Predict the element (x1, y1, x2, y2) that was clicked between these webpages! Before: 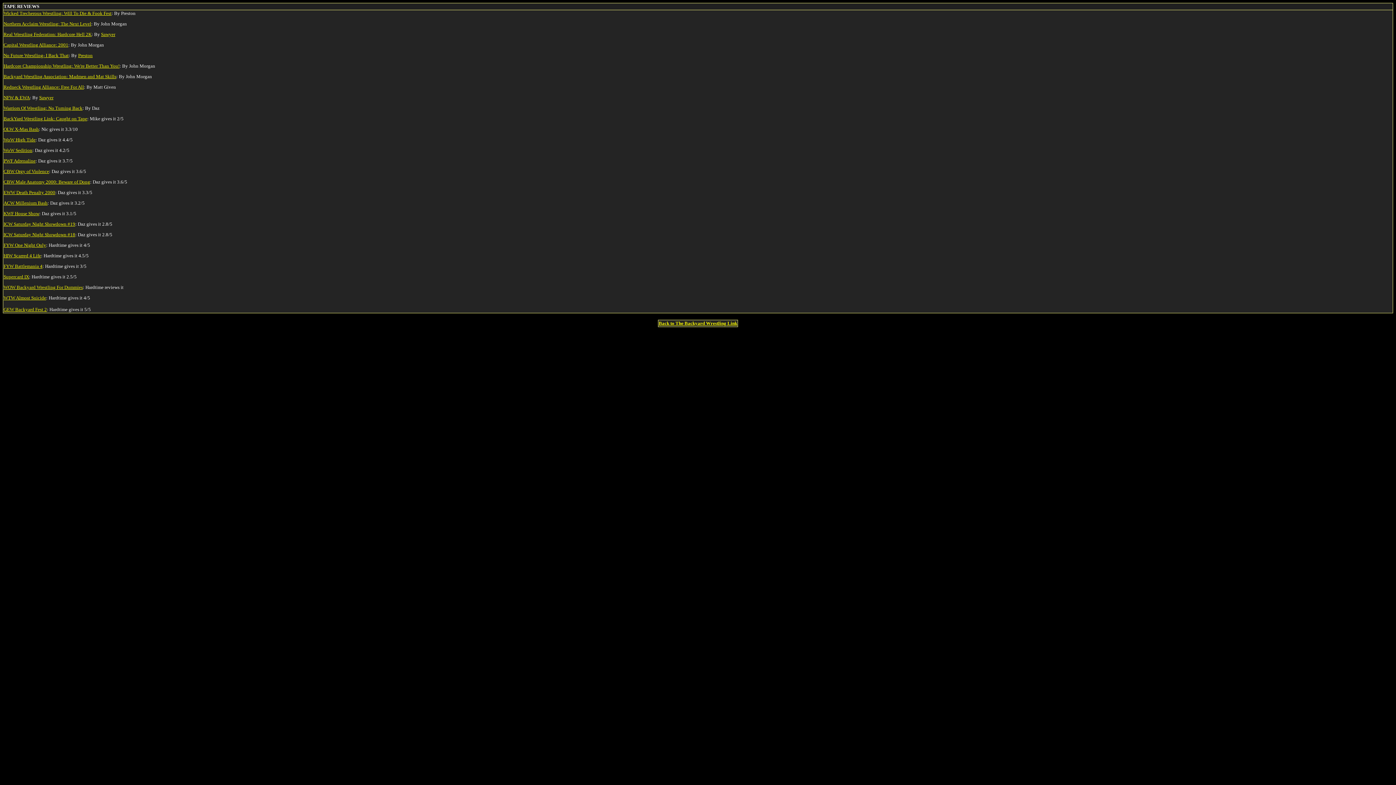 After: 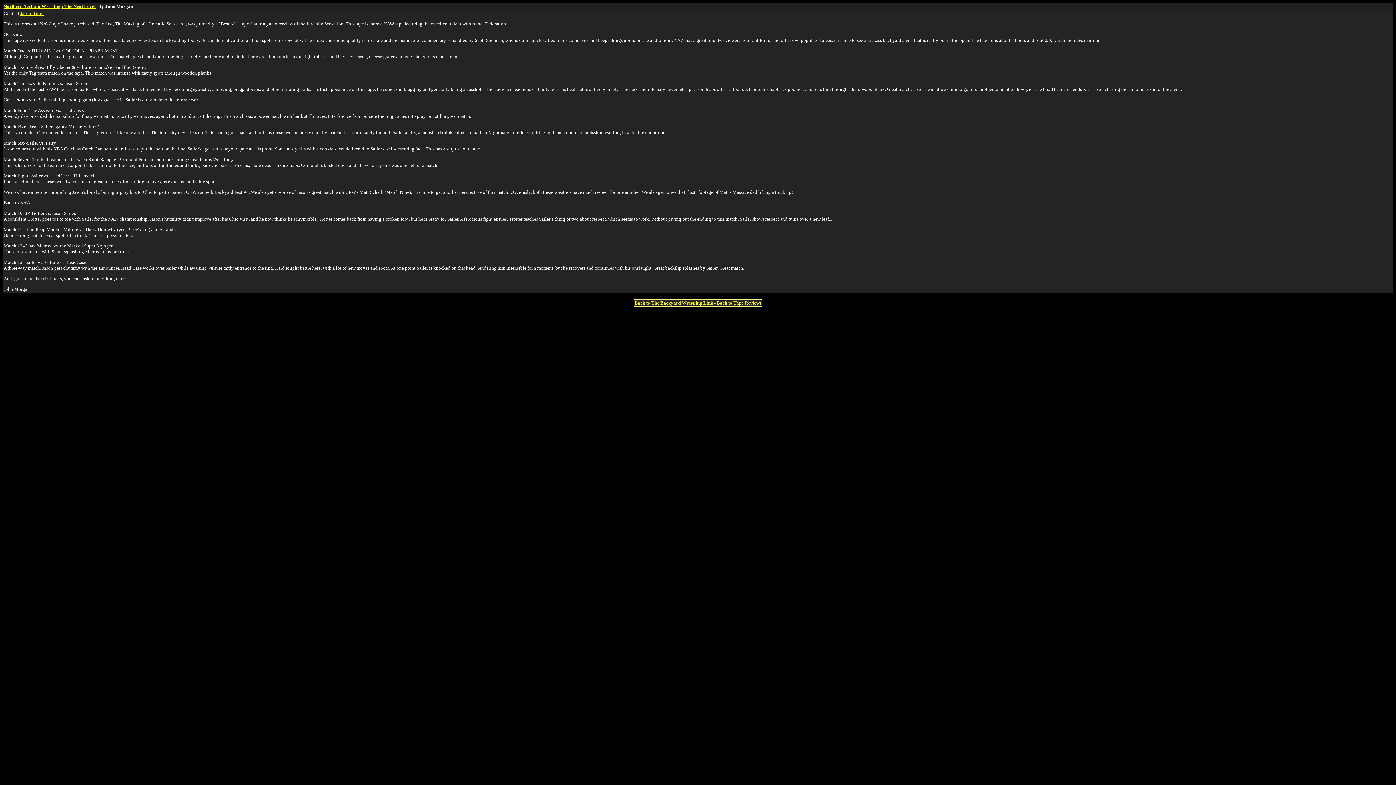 Action: label: Northern Acclaim Wrestling: The Next Level bbox: (3, 21, 91, 26)